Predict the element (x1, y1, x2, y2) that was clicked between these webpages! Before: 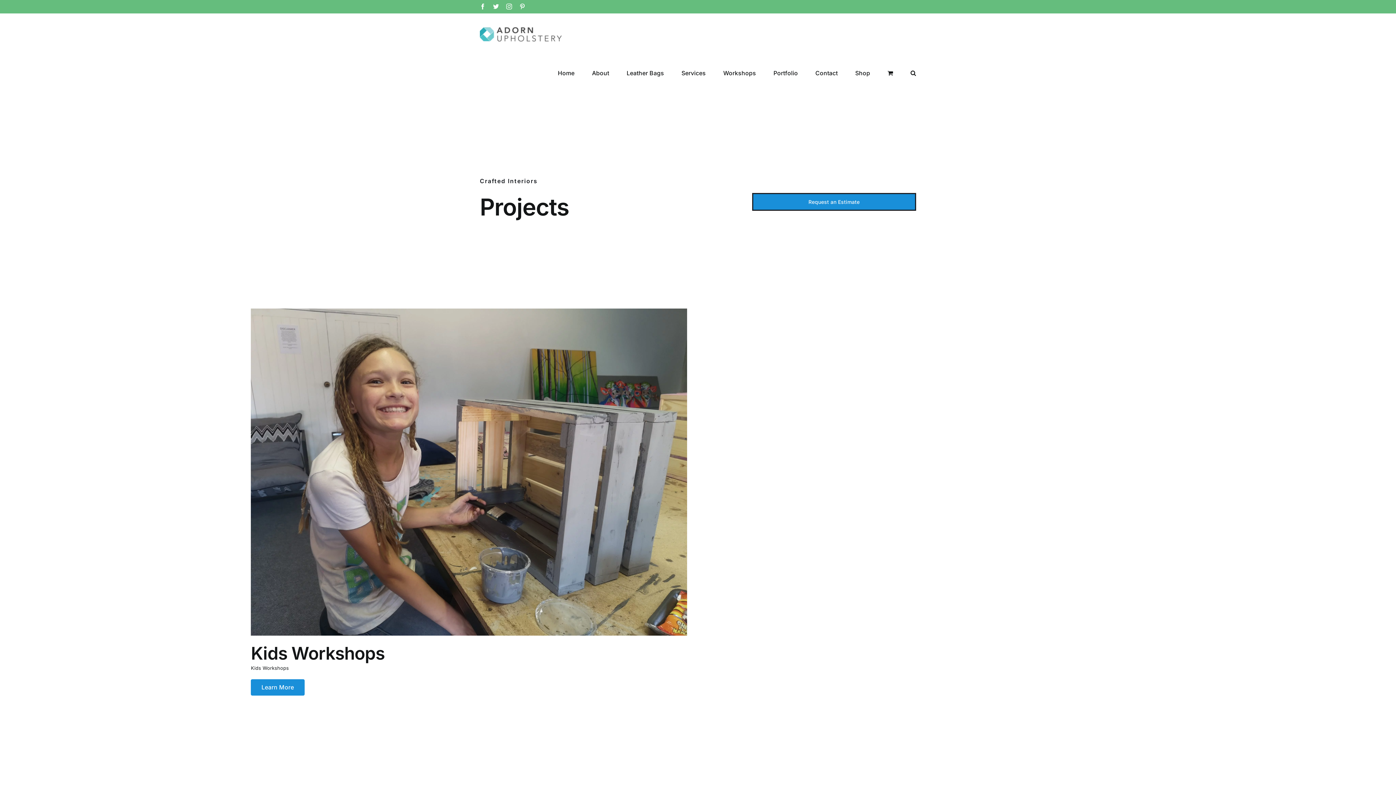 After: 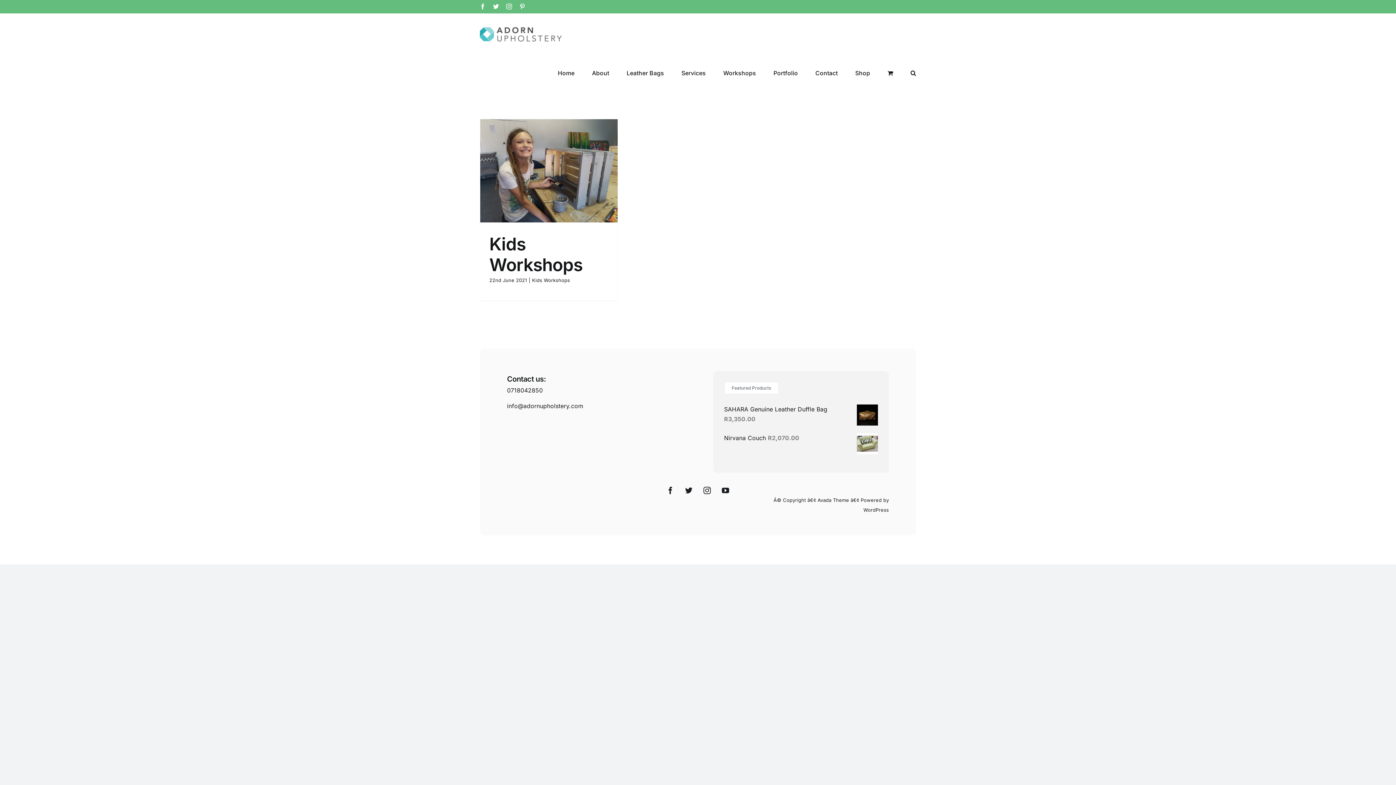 Action: bbox: (251, 665, 288, 671) label: Kids Workshops